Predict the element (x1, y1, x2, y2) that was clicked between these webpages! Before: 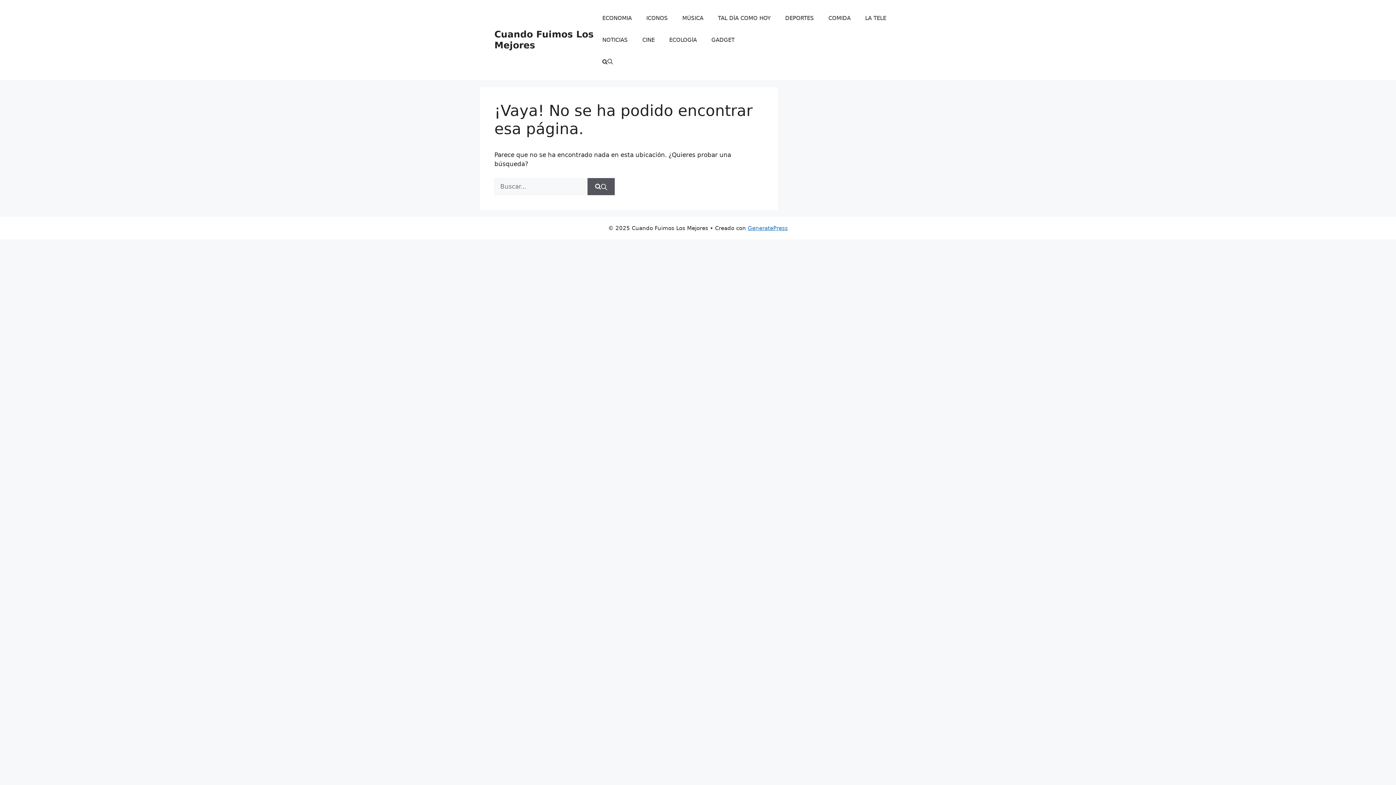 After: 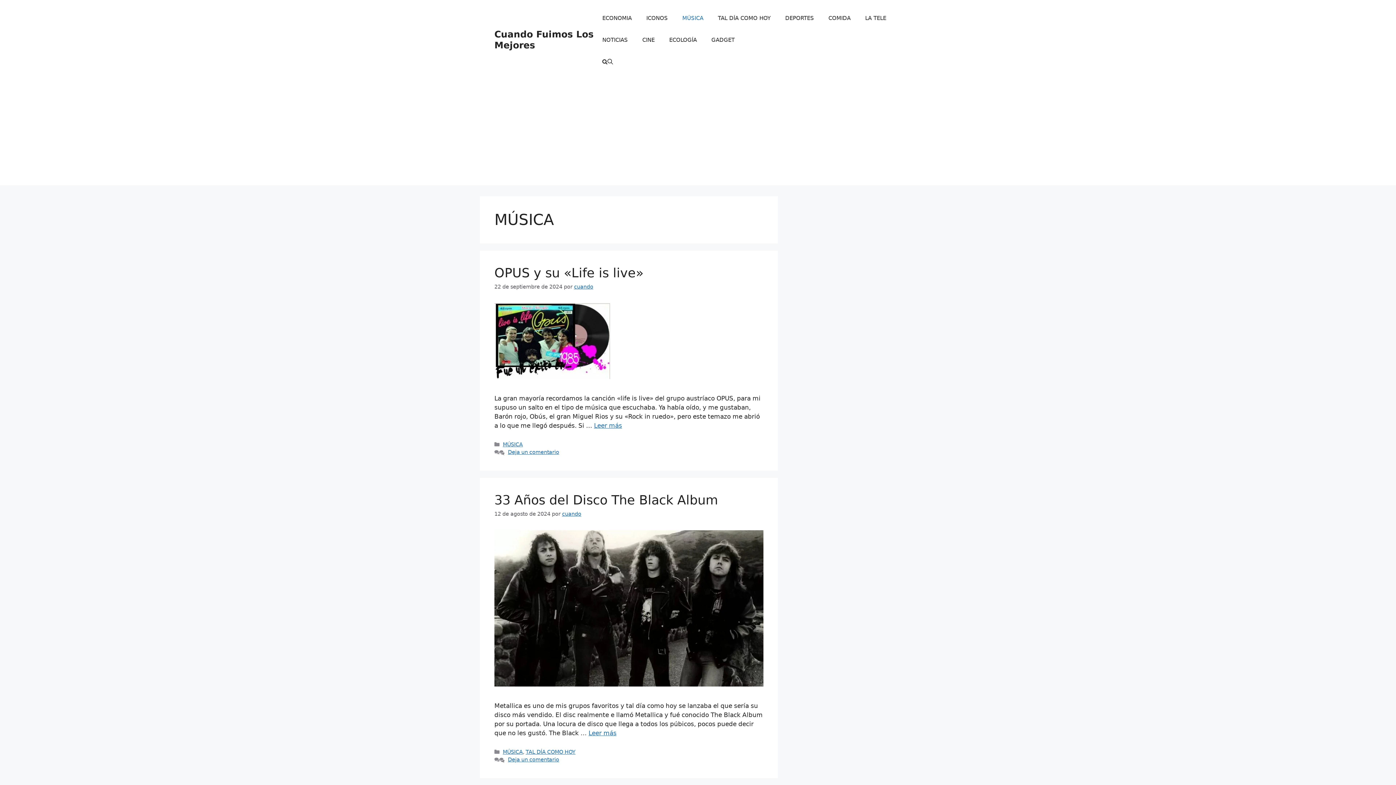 Action: label: MÚSICA bbox: (675, 7, 710, 29)